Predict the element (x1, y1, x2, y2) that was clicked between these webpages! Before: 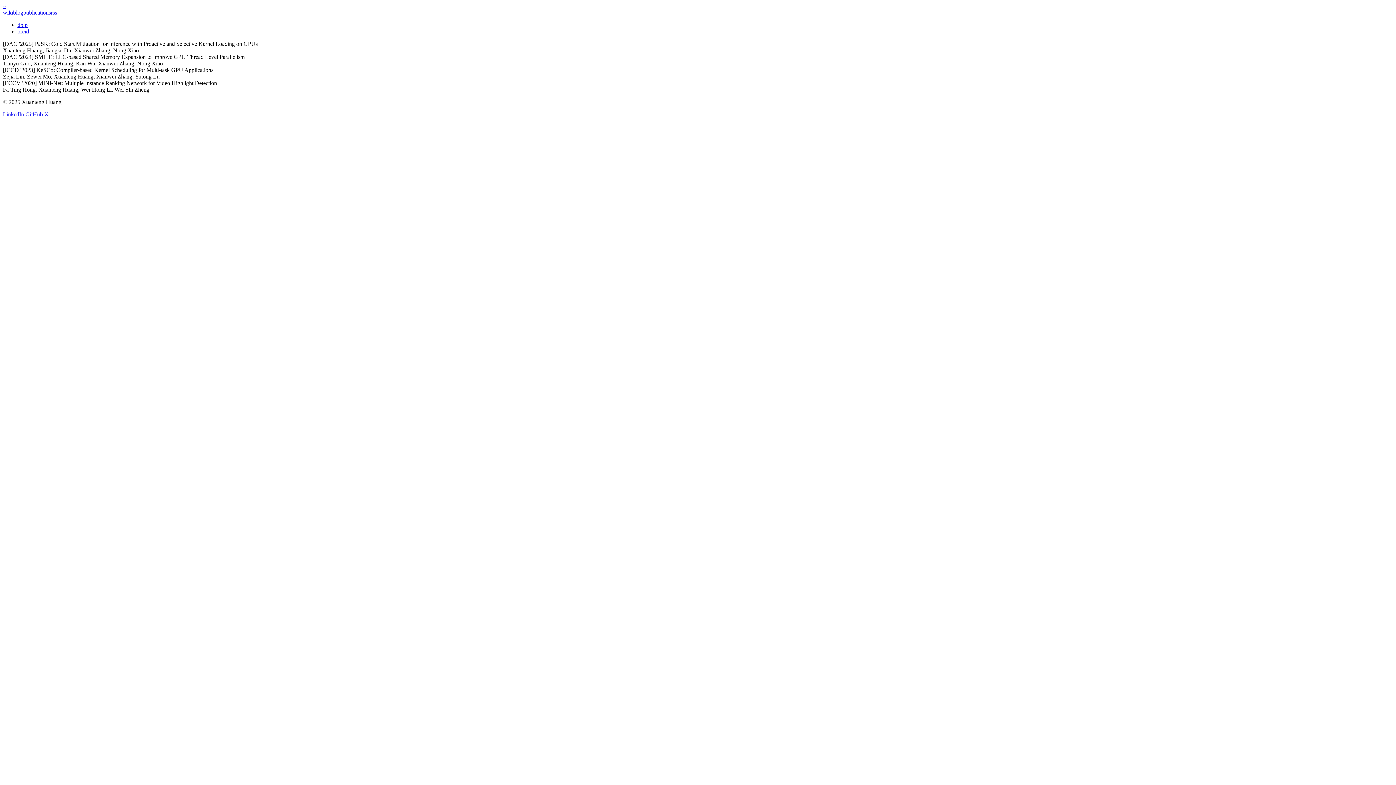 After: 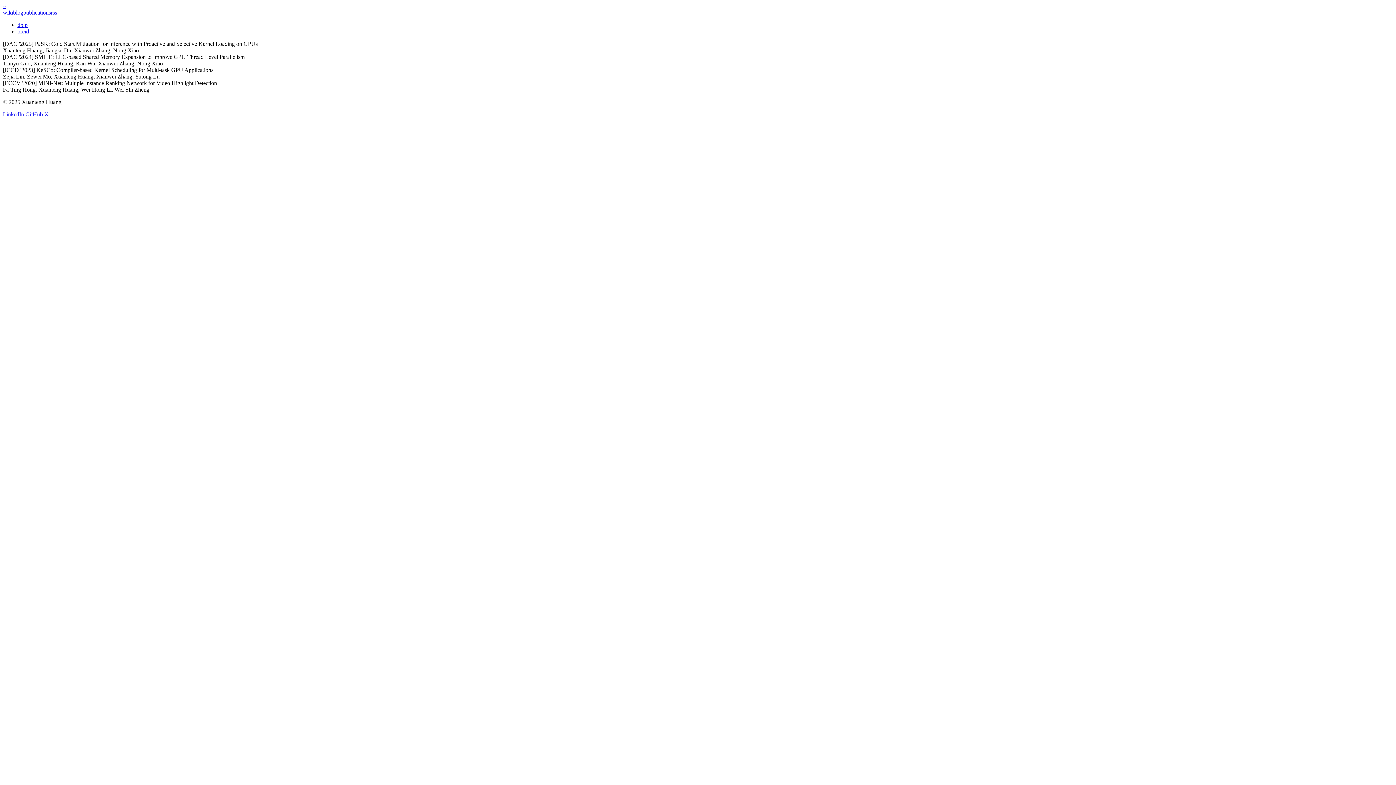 Action: label: publications bbox: (23, 9, 50, 15)